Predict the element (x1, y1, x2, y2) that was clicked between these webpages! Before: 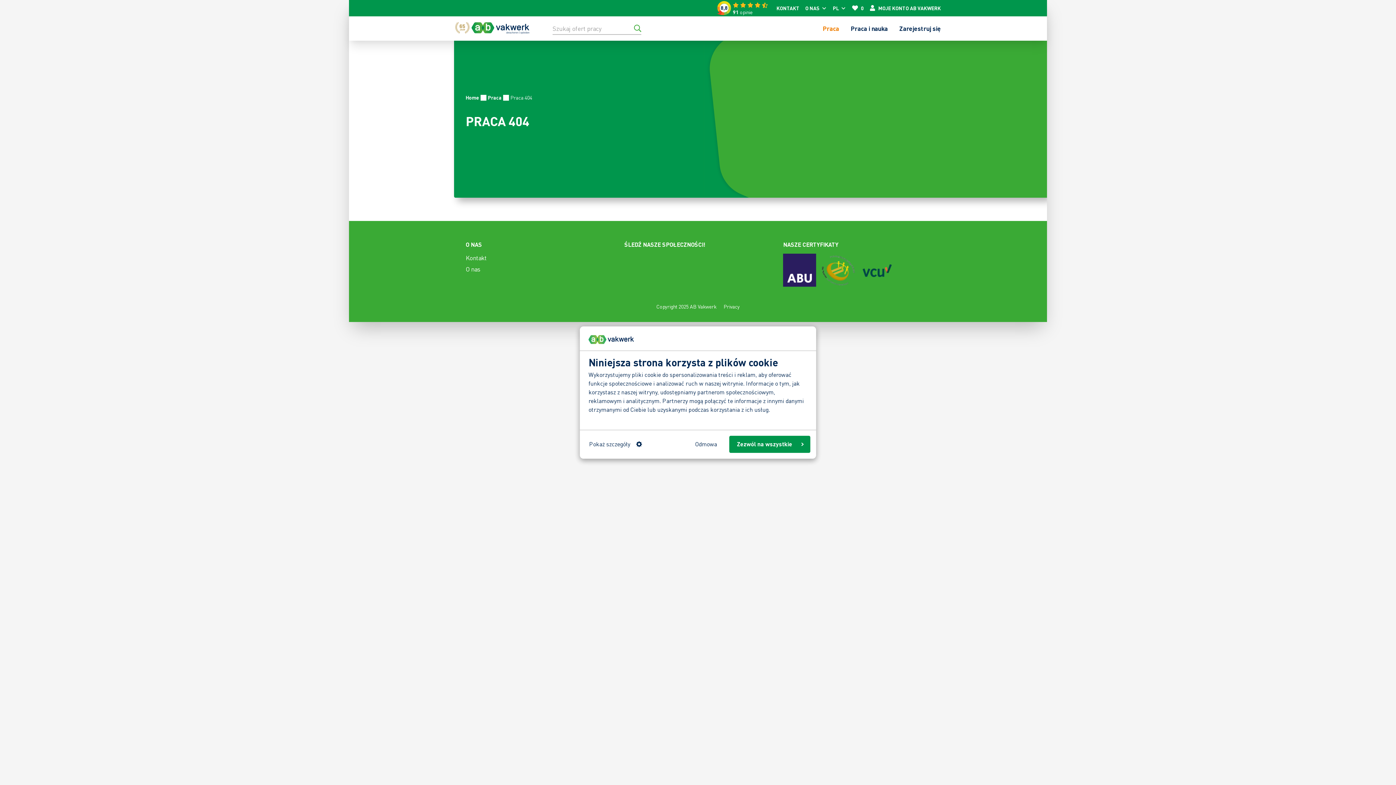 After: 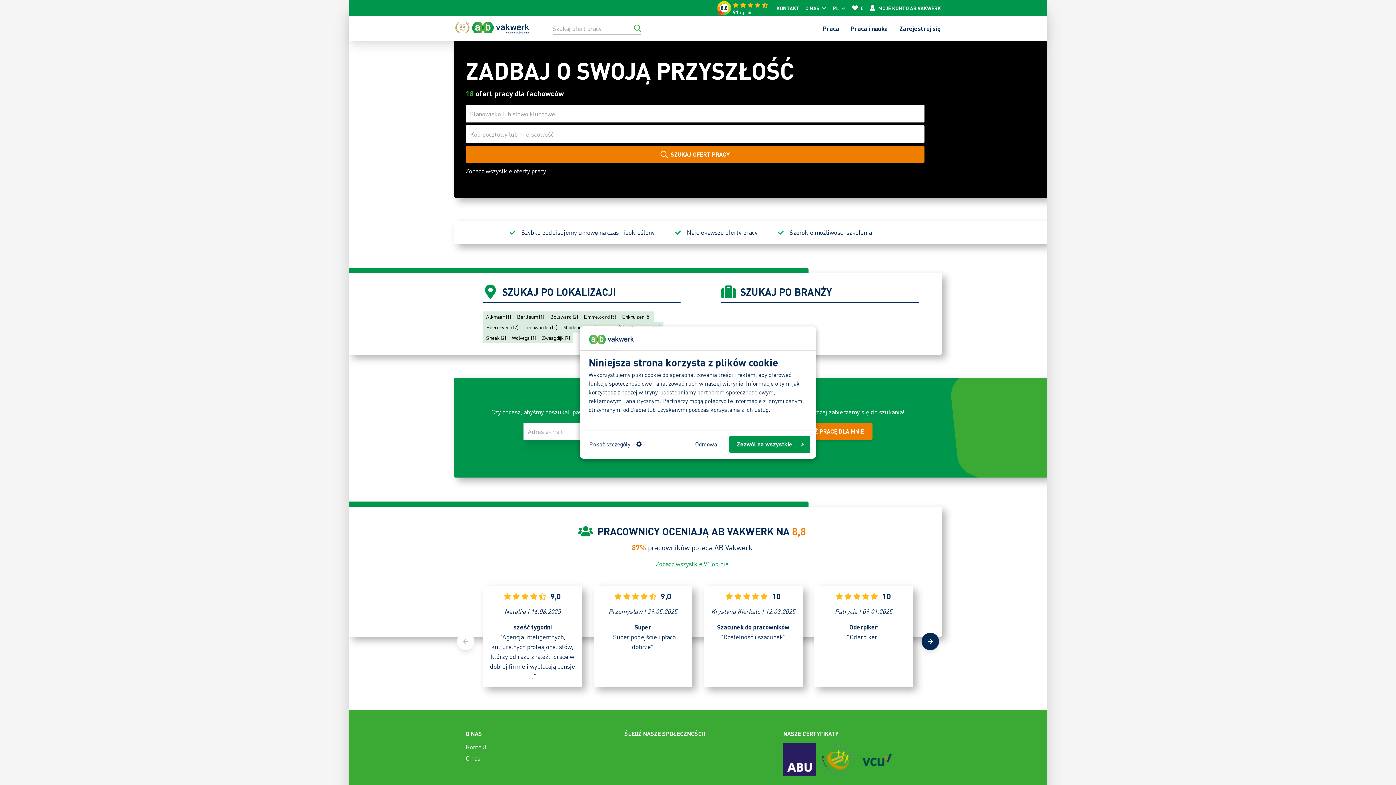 Action: bbox: (455, 22, 529, 34)